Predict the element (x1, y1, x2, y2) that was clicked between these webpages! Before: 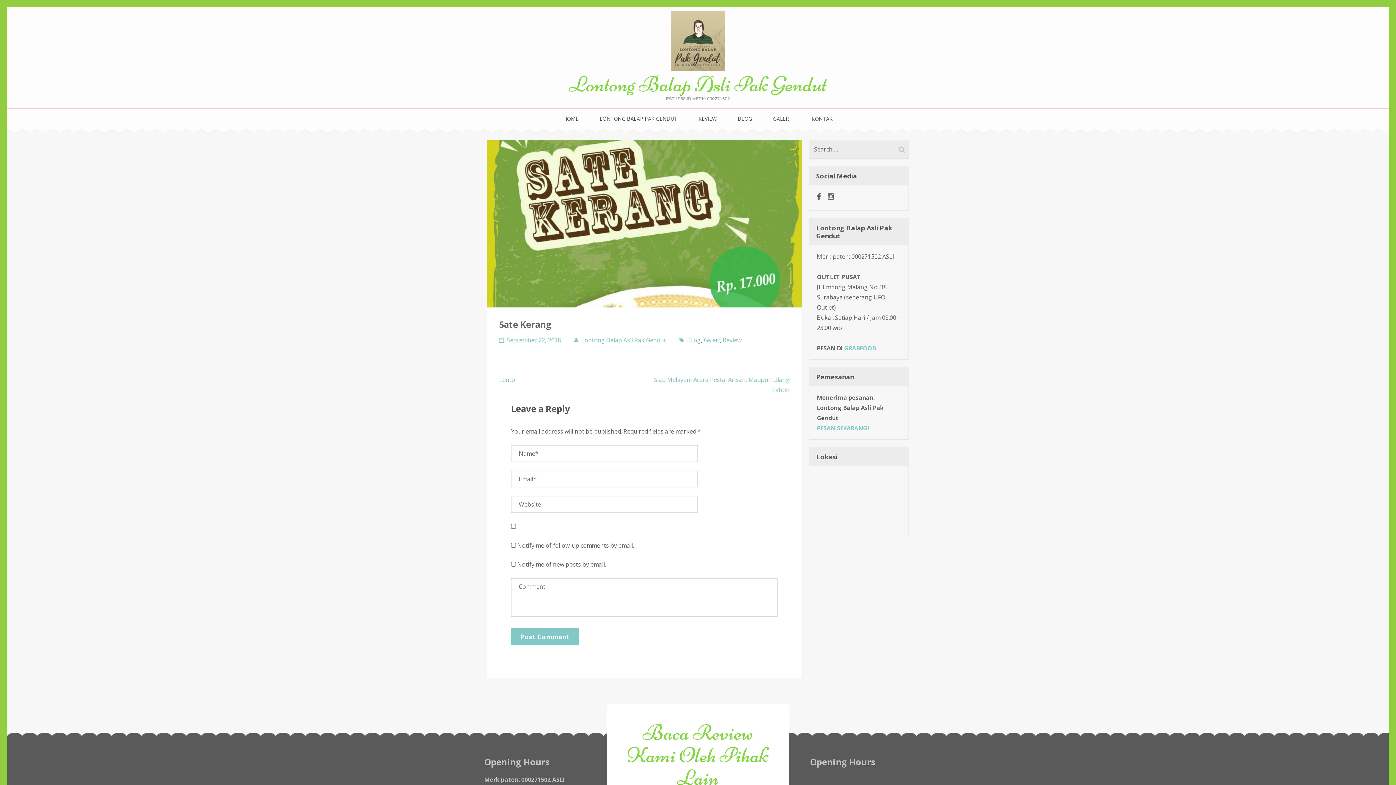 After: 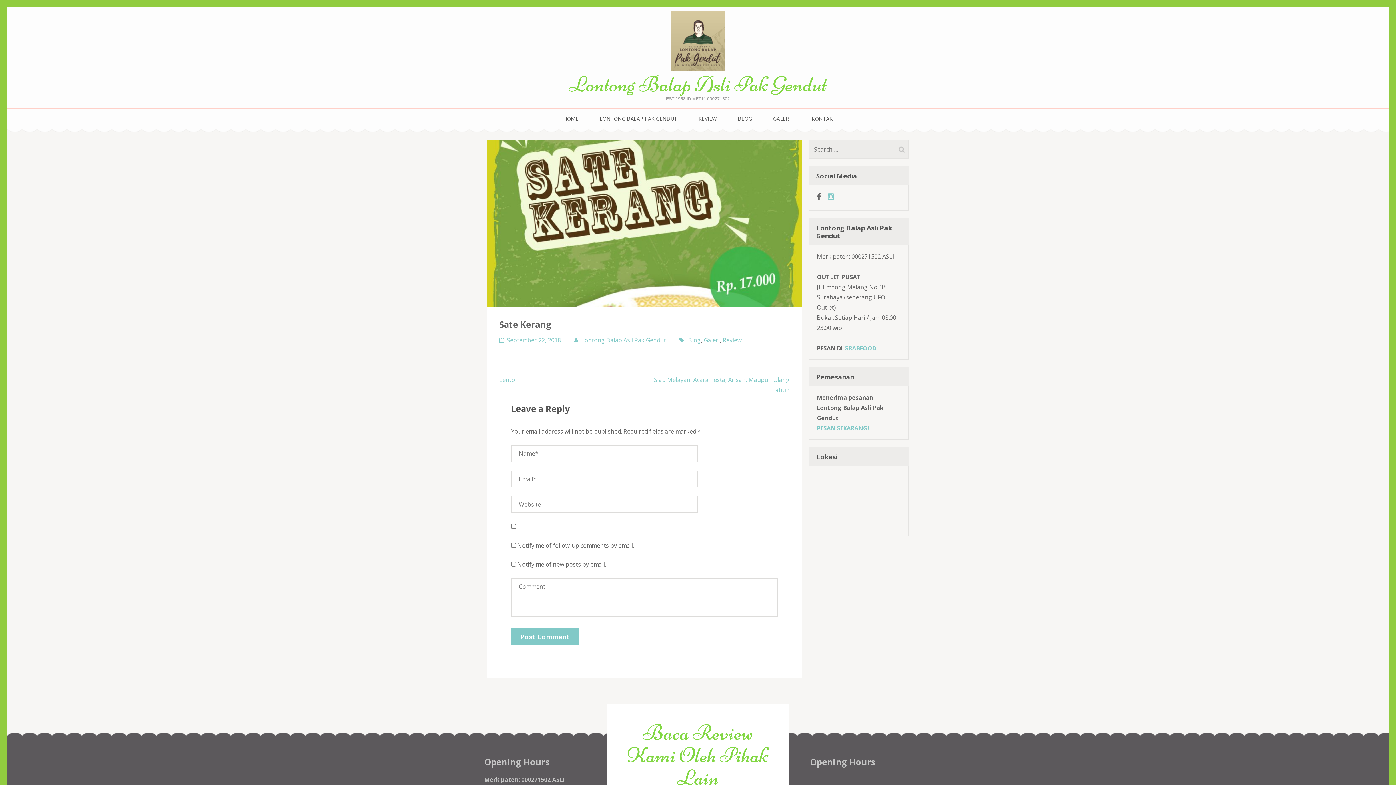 Action: bbox: (828, 193, 834, 200)